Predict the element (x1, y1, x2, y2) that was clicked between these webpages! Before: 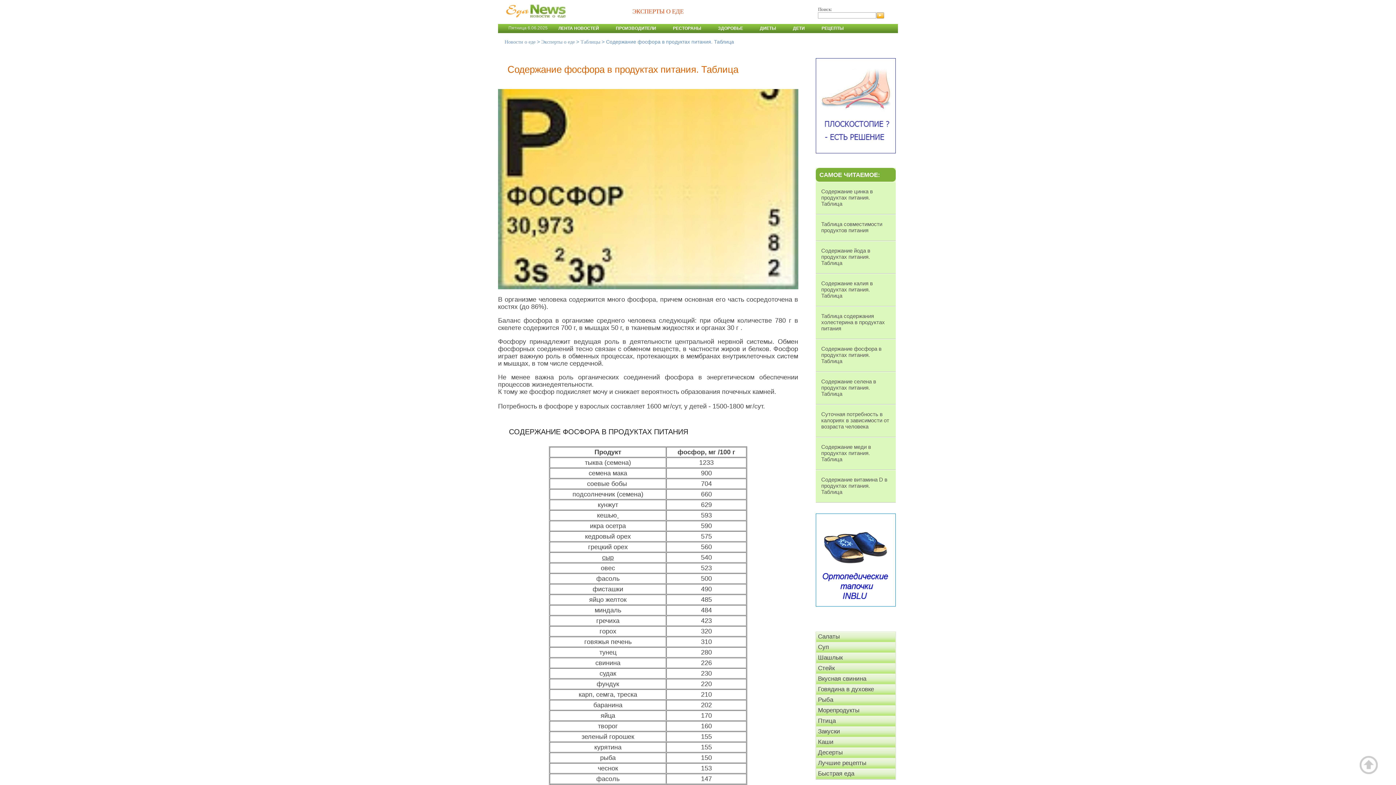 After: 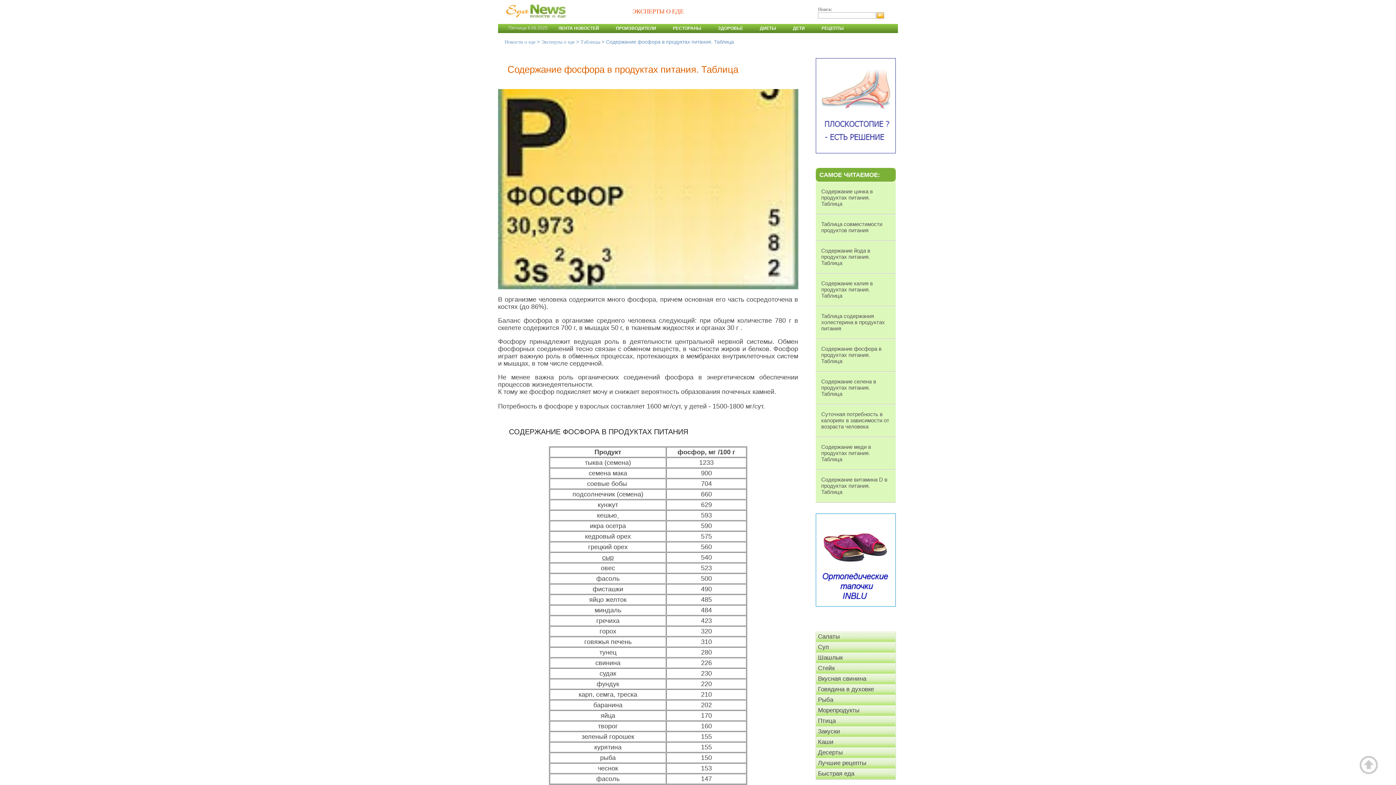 Action: bbox: (760, 25, 776, 30) label: ДИЕТЫ